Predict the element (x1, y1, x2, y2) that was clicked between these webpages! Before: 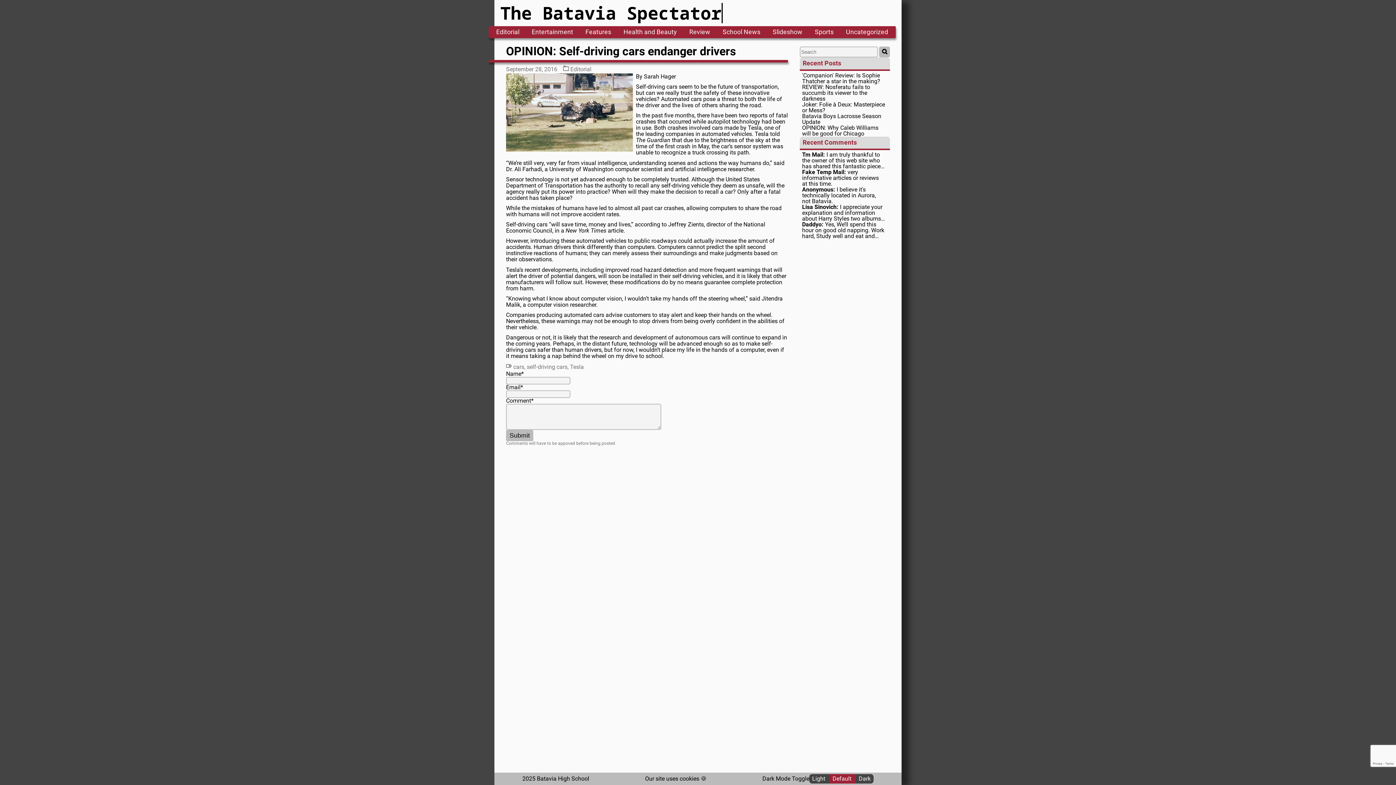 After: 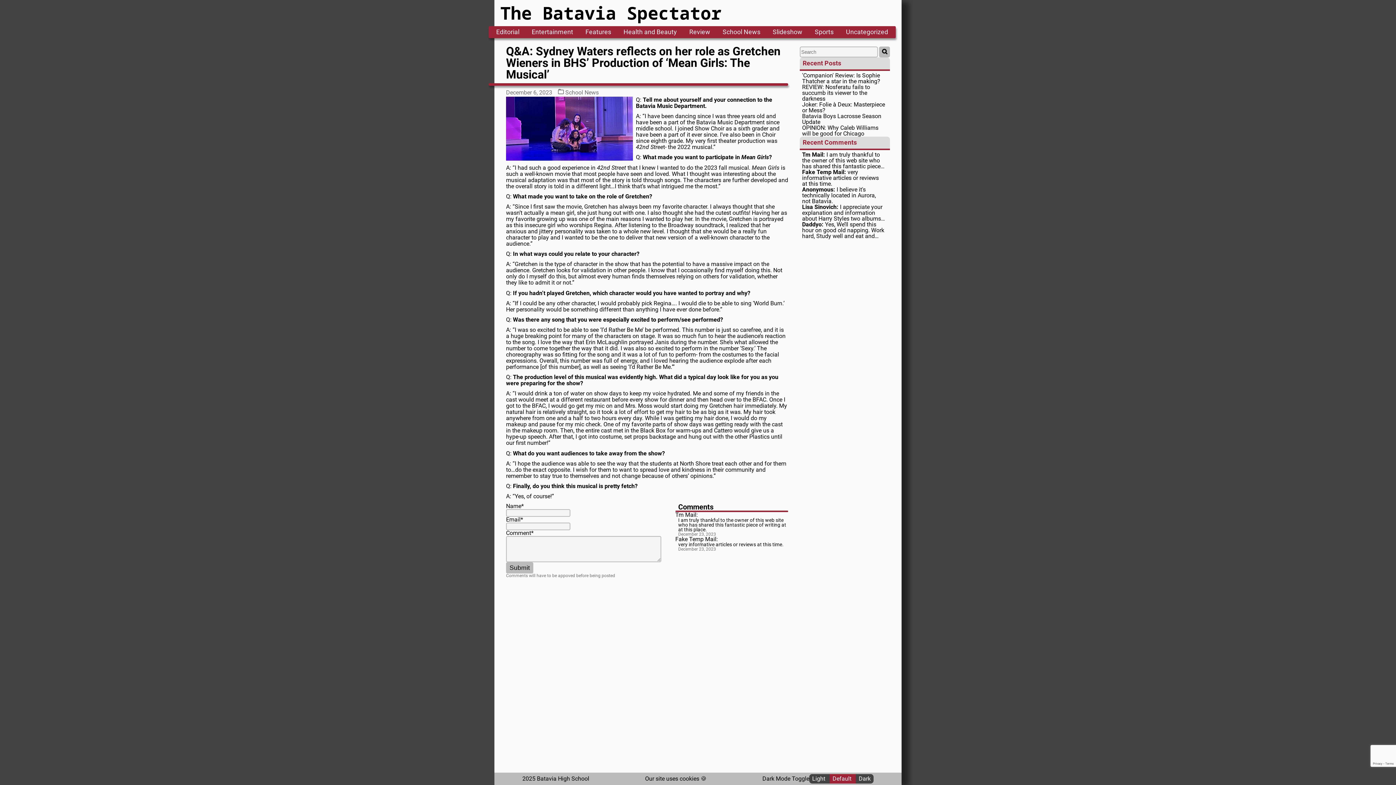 Action: bbox: (802, 151, 885, 169) label: Tm Mail: I am truly thankful to the owner of this web site who has shared this fantastic piece of writing at at this place.